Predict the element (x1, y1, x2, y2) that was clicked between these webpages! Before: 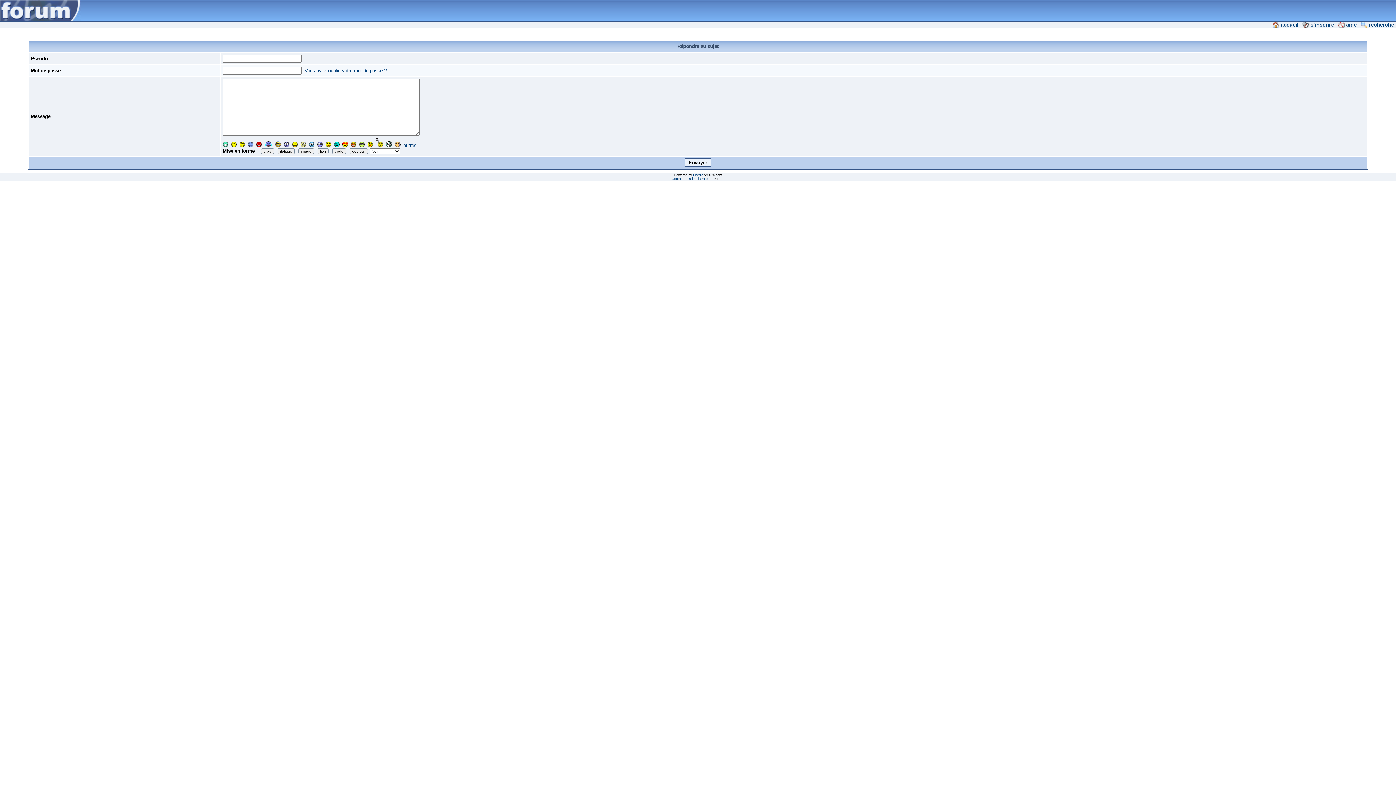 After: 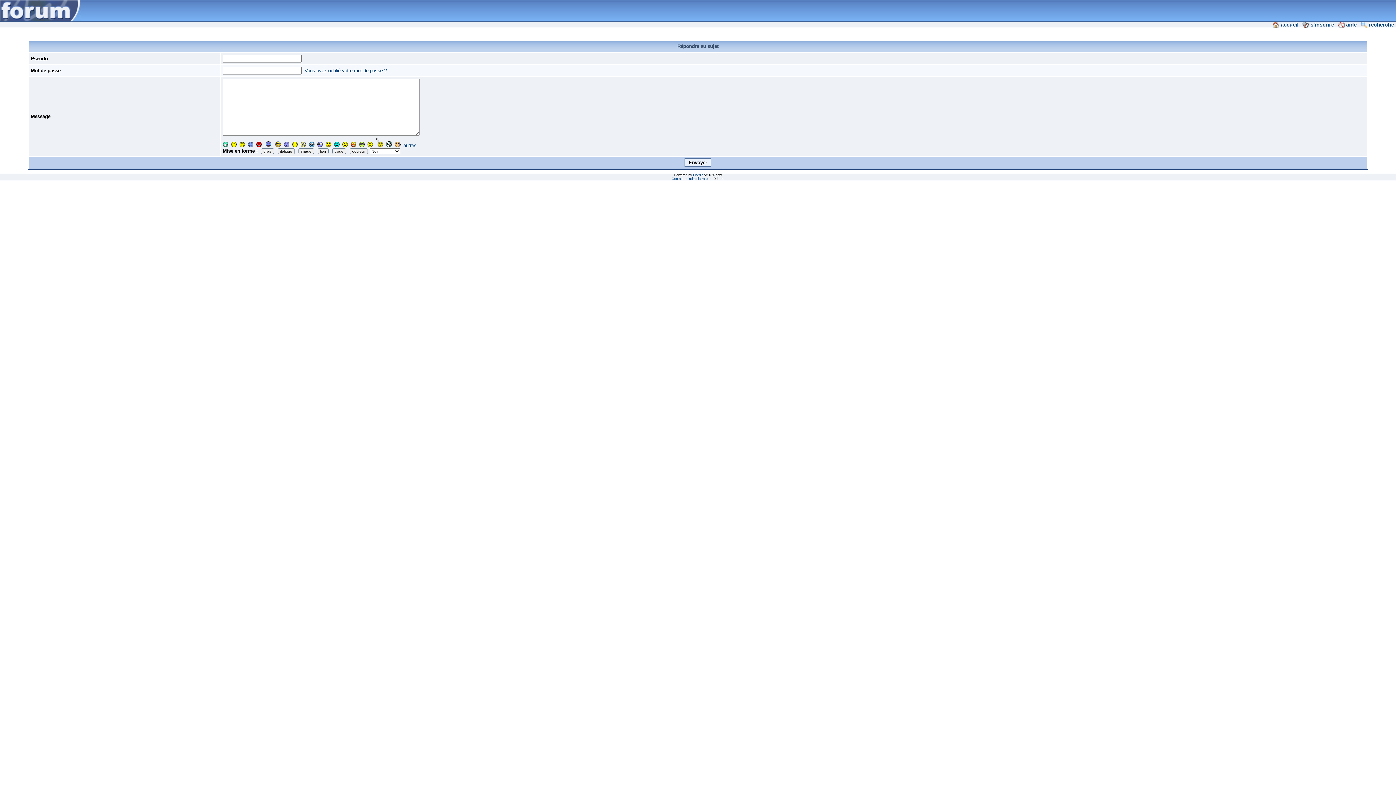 Action: label: autres bbox: (403, 142, 416, 148)